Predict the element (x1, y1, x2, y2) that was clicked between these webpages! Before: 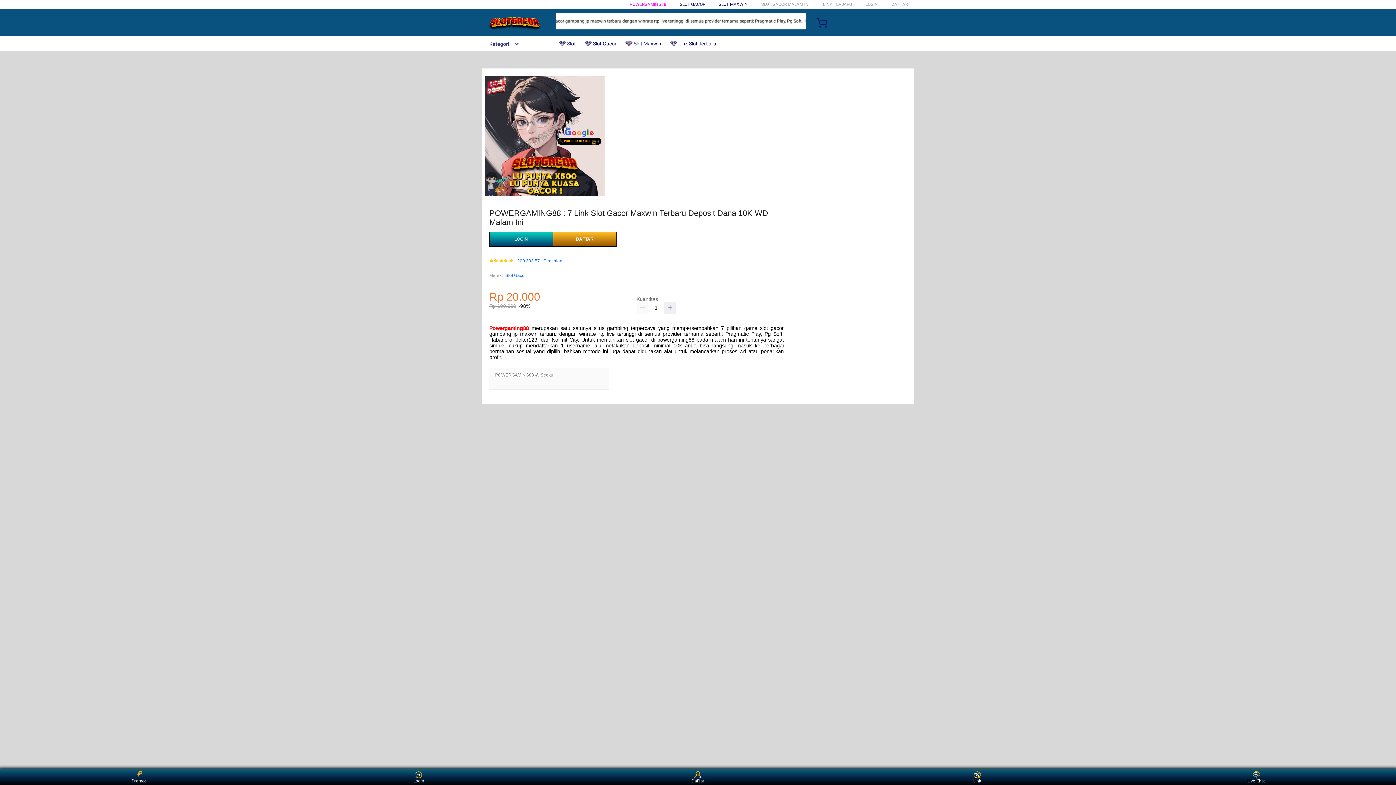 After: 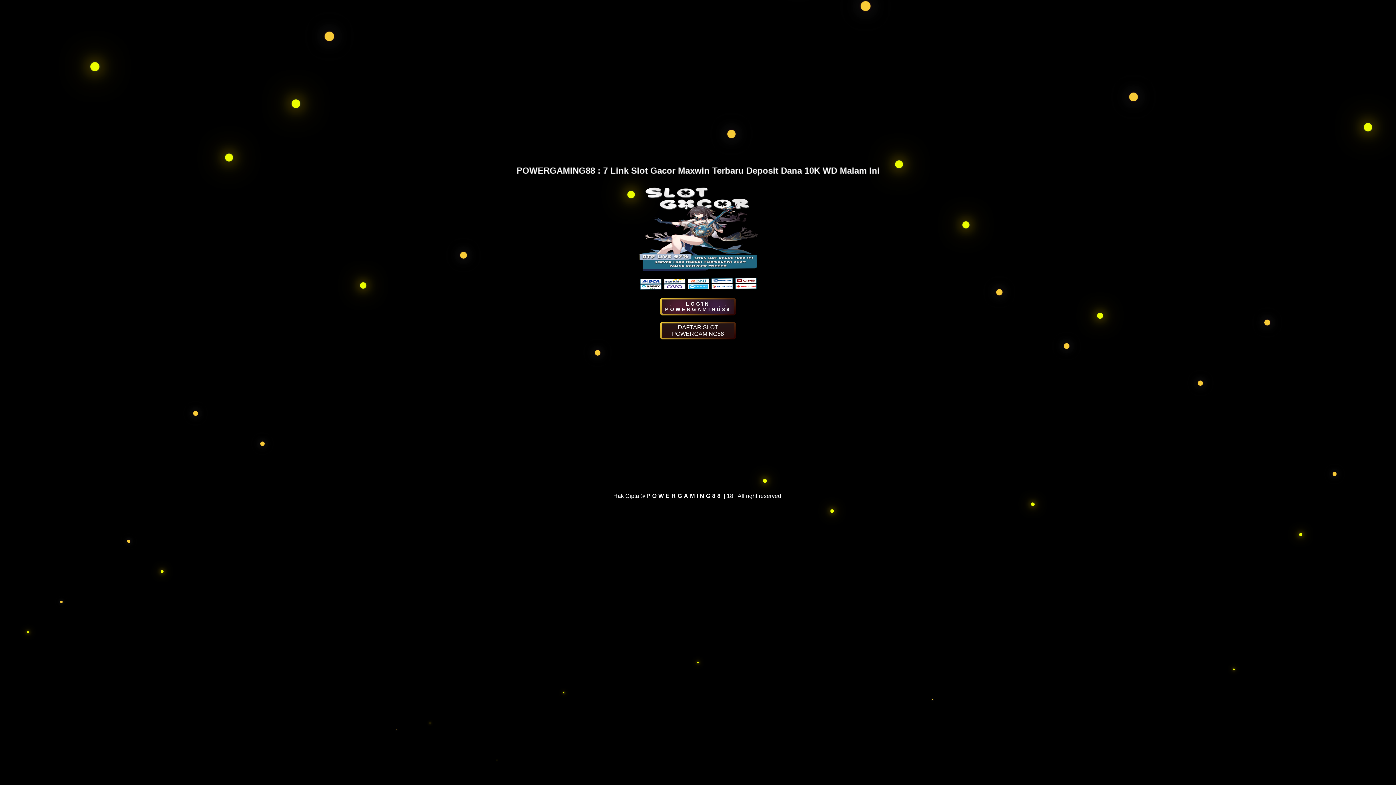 Action: label: DAFTAR bbox: (553, 232, 616, 247)